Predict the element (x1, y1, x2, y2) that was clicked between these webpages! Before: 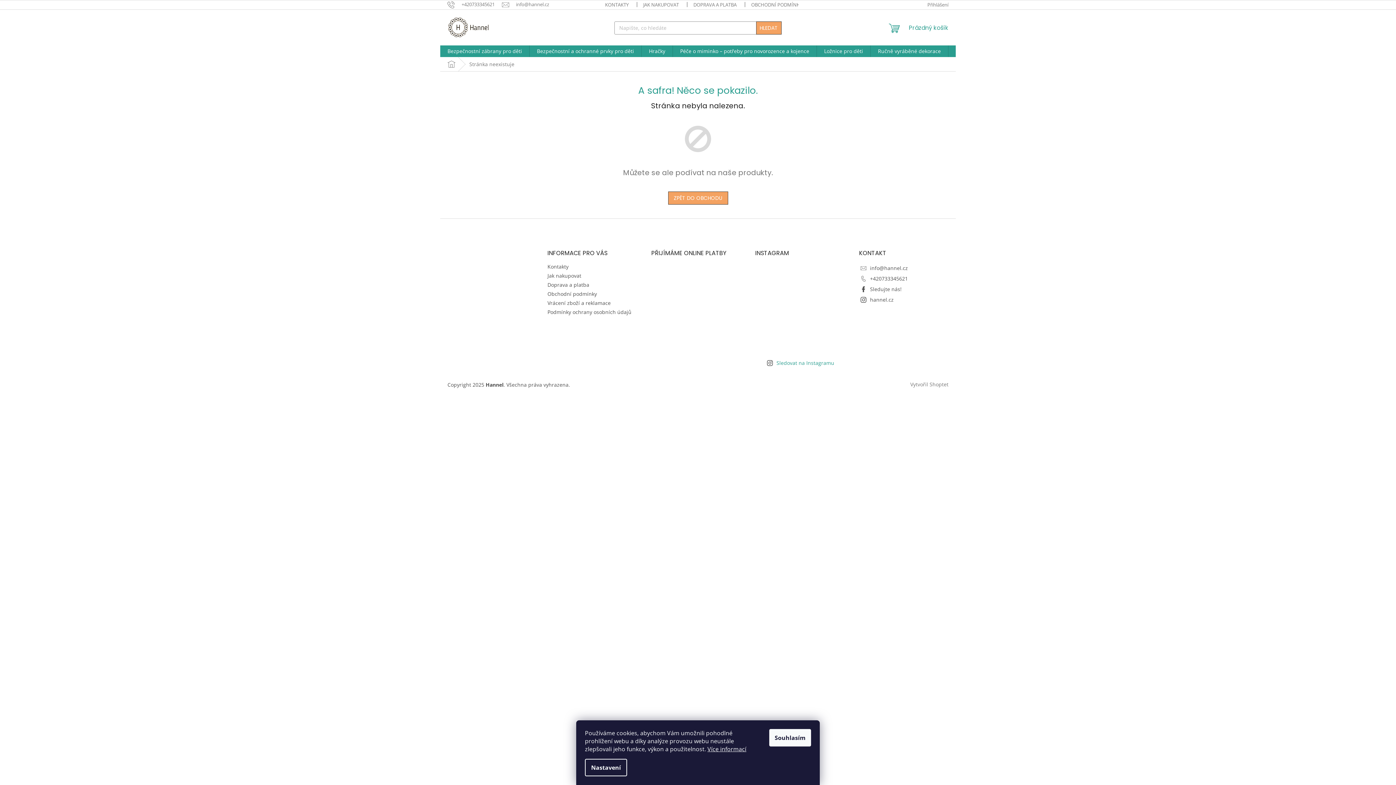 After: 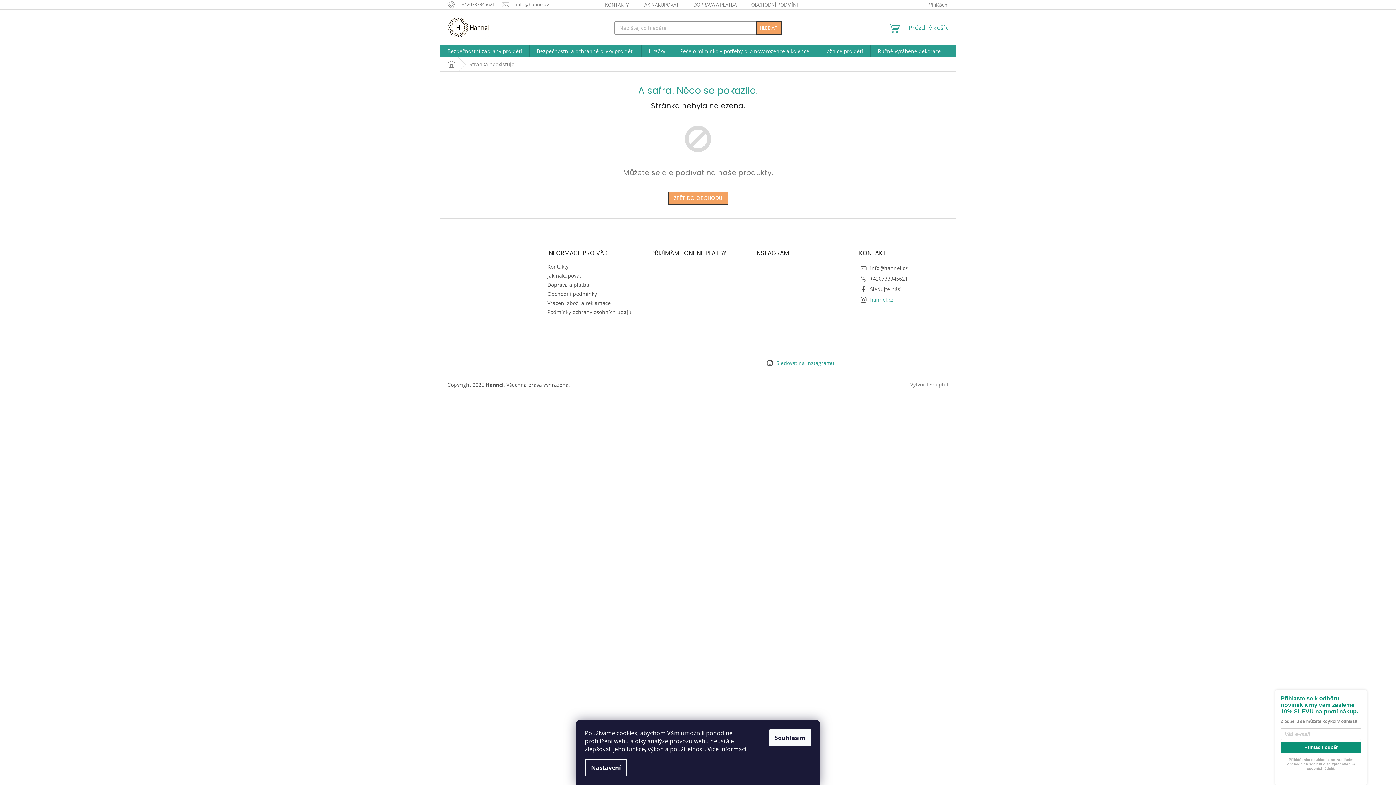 Action: label: hannel.cz bbox: (870, 296, 893, 303)